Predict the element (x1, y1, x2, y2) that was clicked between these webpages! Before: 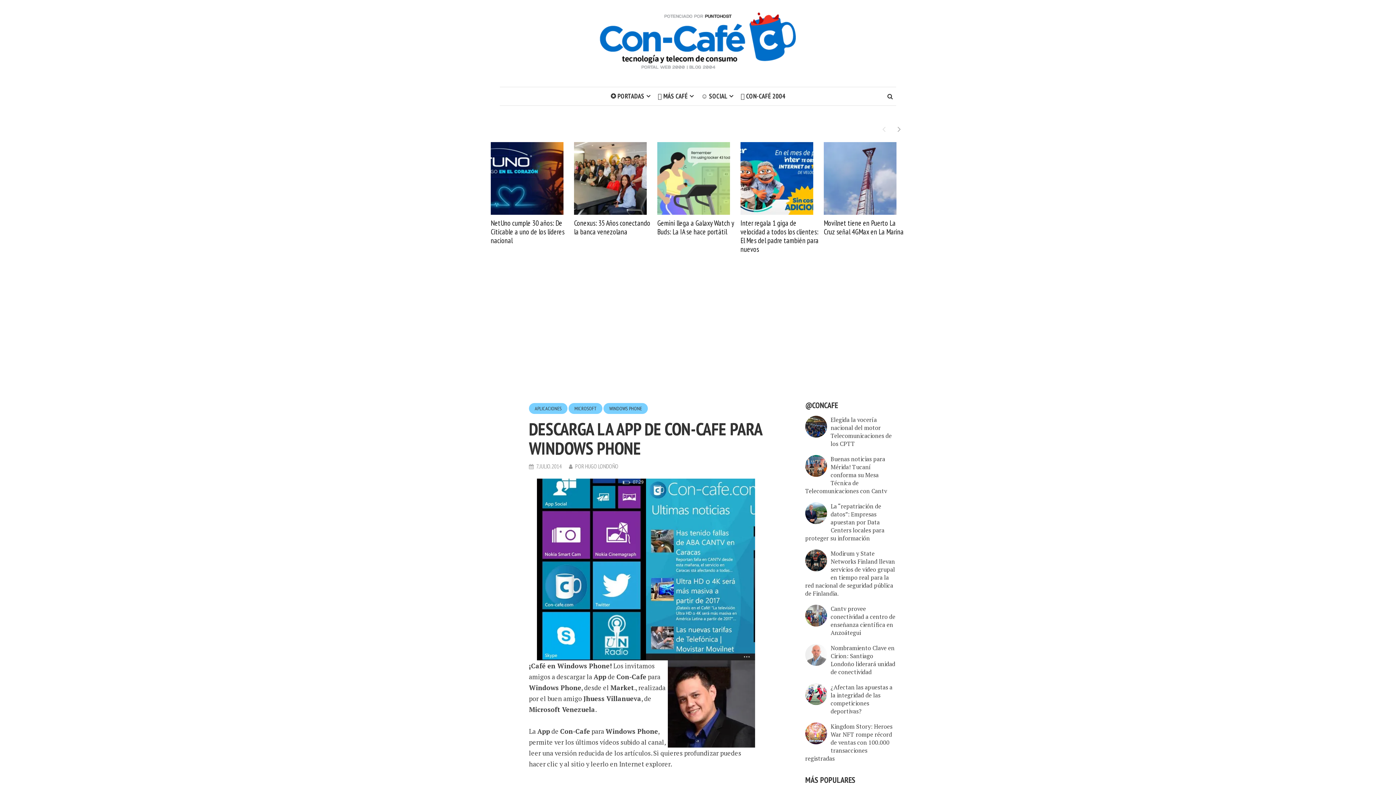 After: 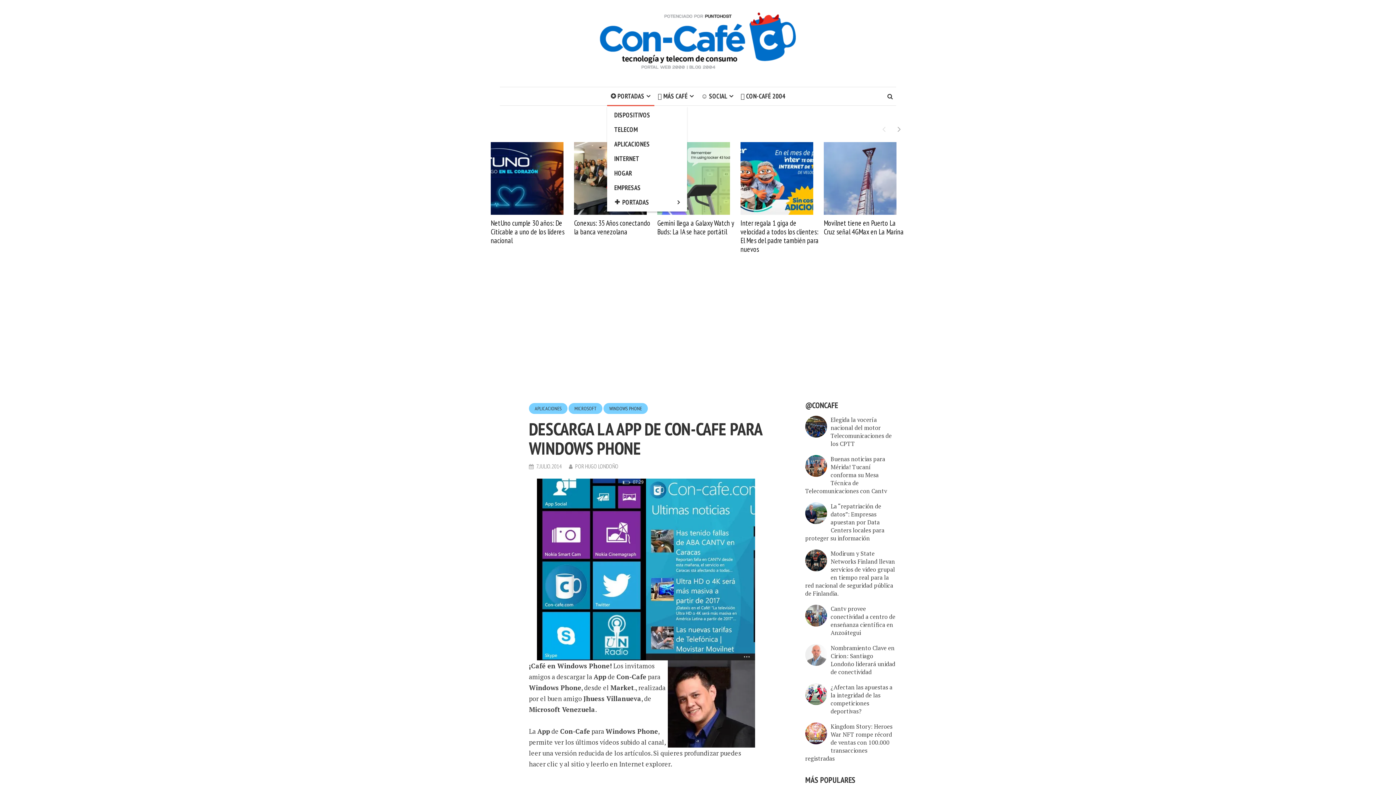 Action: bbox: (607, 87, 654, 105) label: ✪ PORTADAS